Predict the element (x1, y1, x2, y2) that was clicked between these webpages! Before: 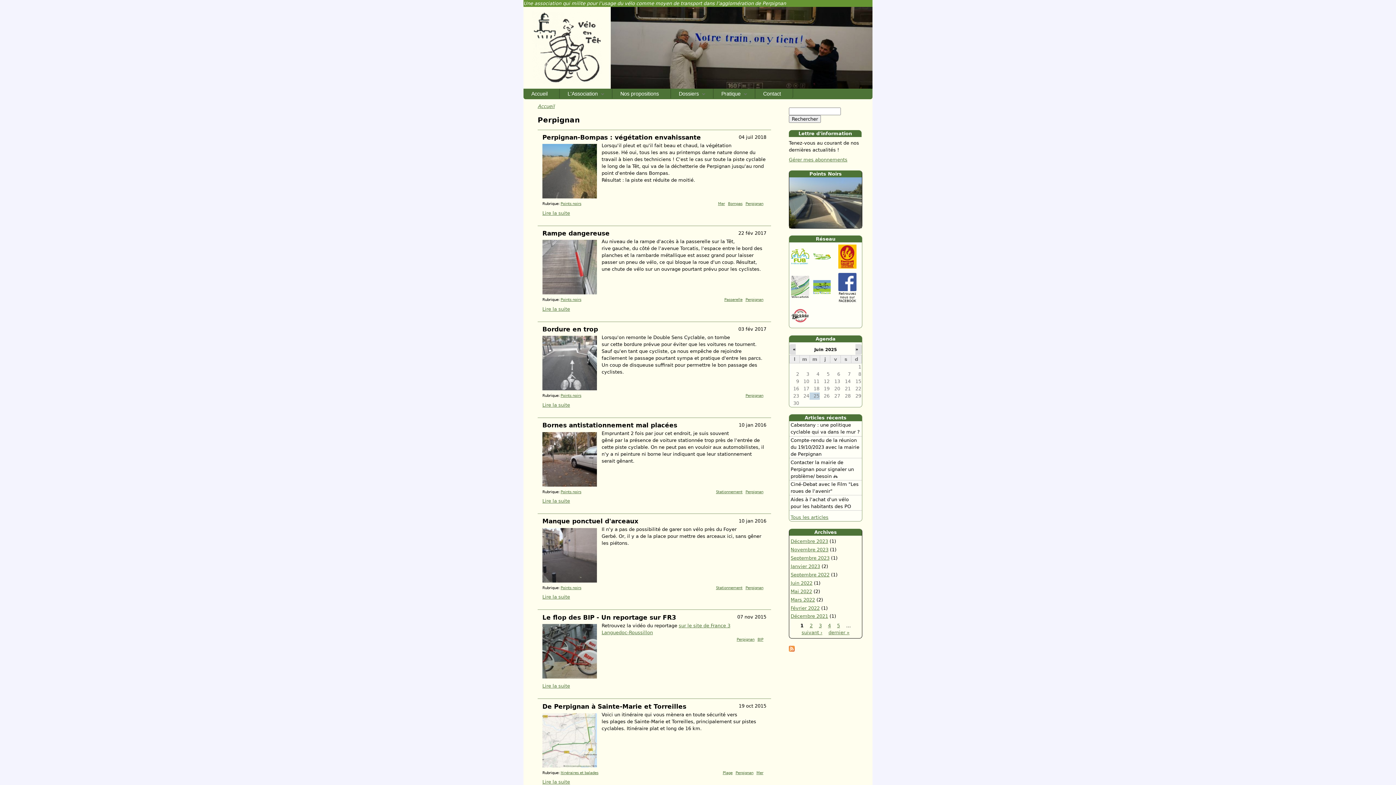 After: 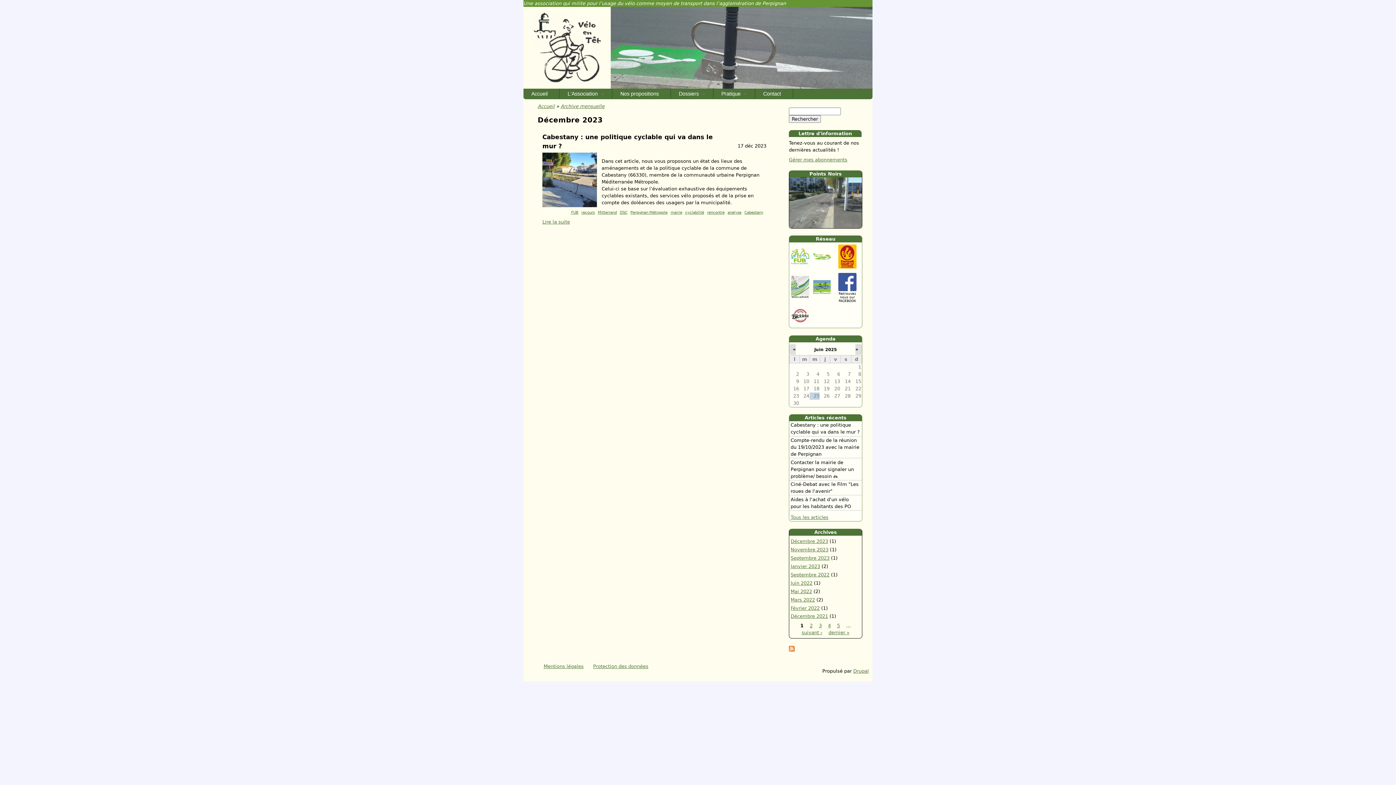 Action: label: Décembre 2023 bbox: (790, 539, 828, 544)